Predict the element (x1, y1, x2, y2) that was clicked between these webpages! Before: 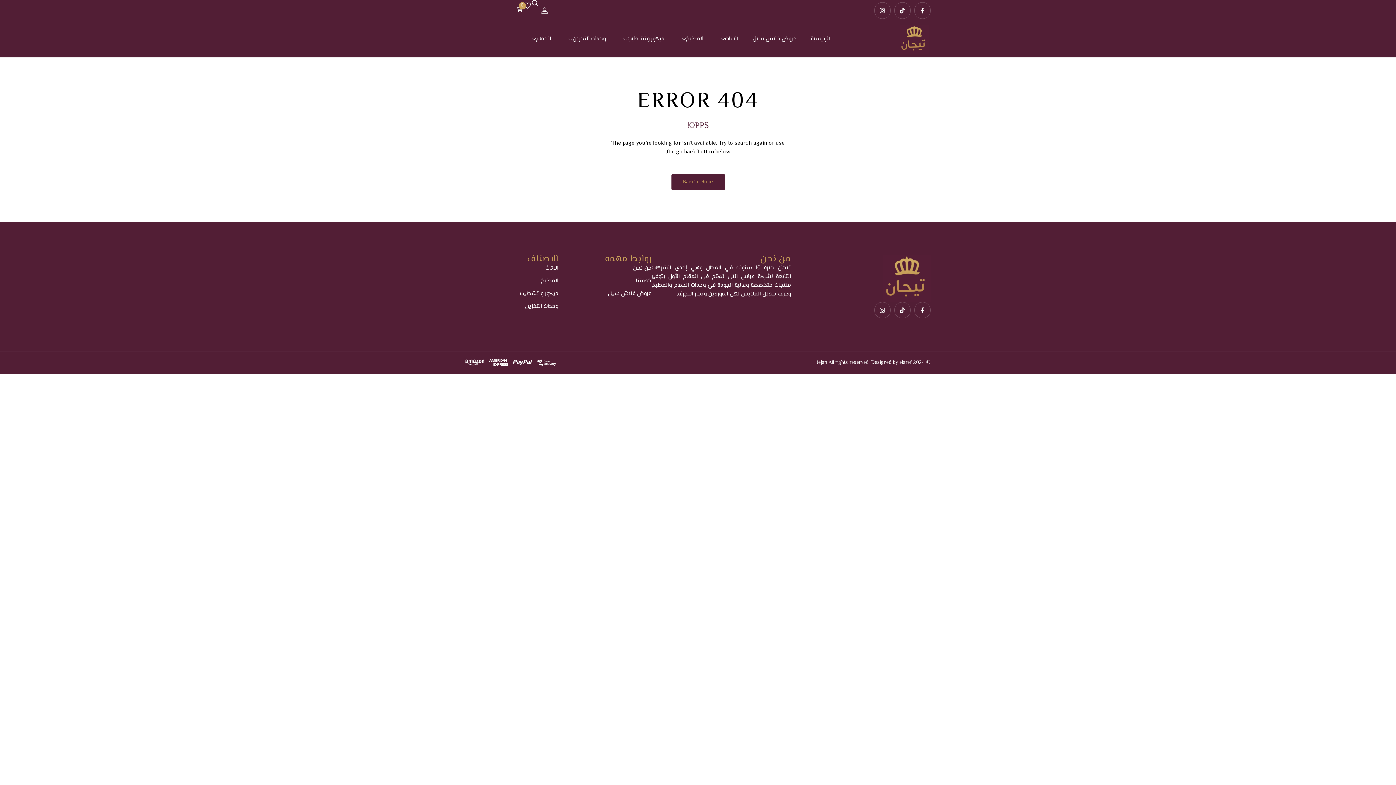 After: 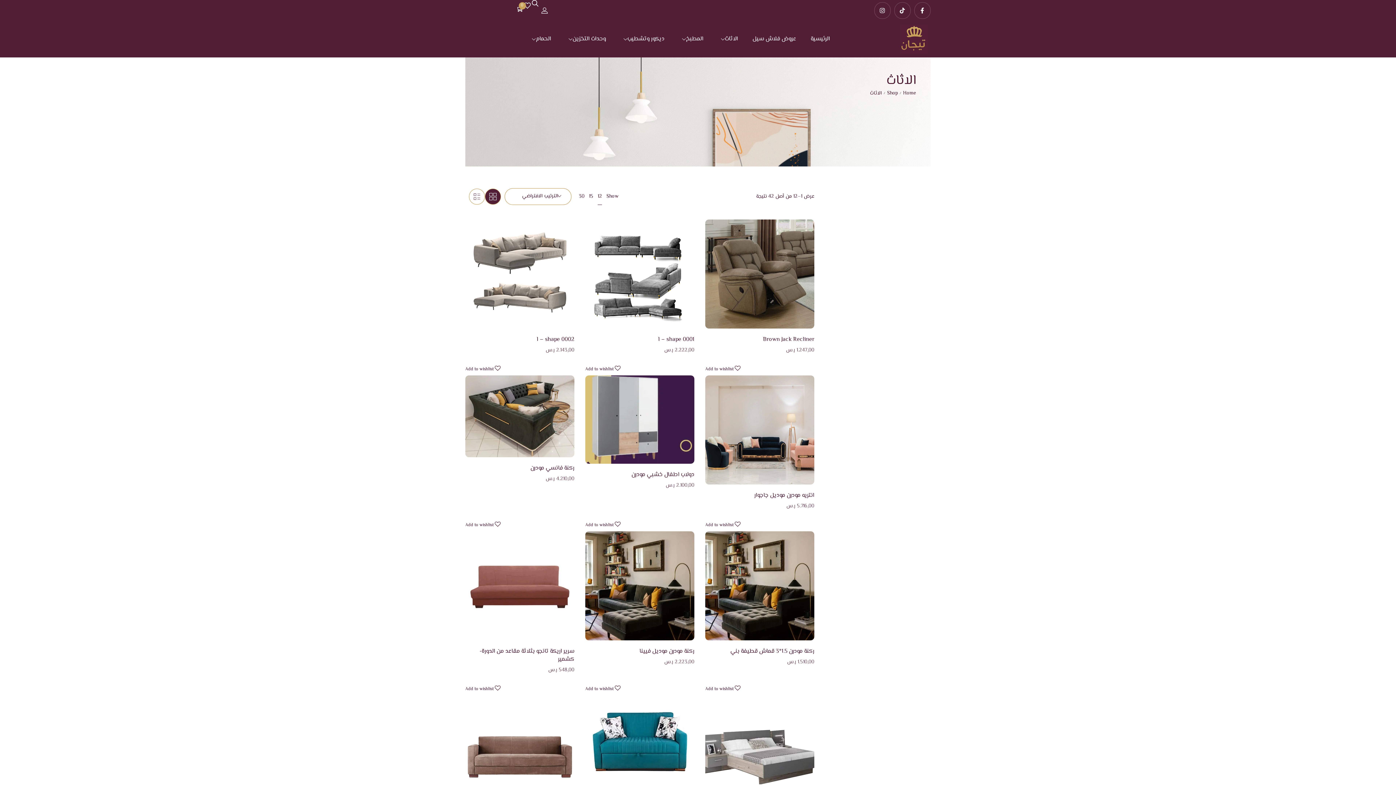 Action: bbox: (718, 21, 738, 57) label: الاثاث